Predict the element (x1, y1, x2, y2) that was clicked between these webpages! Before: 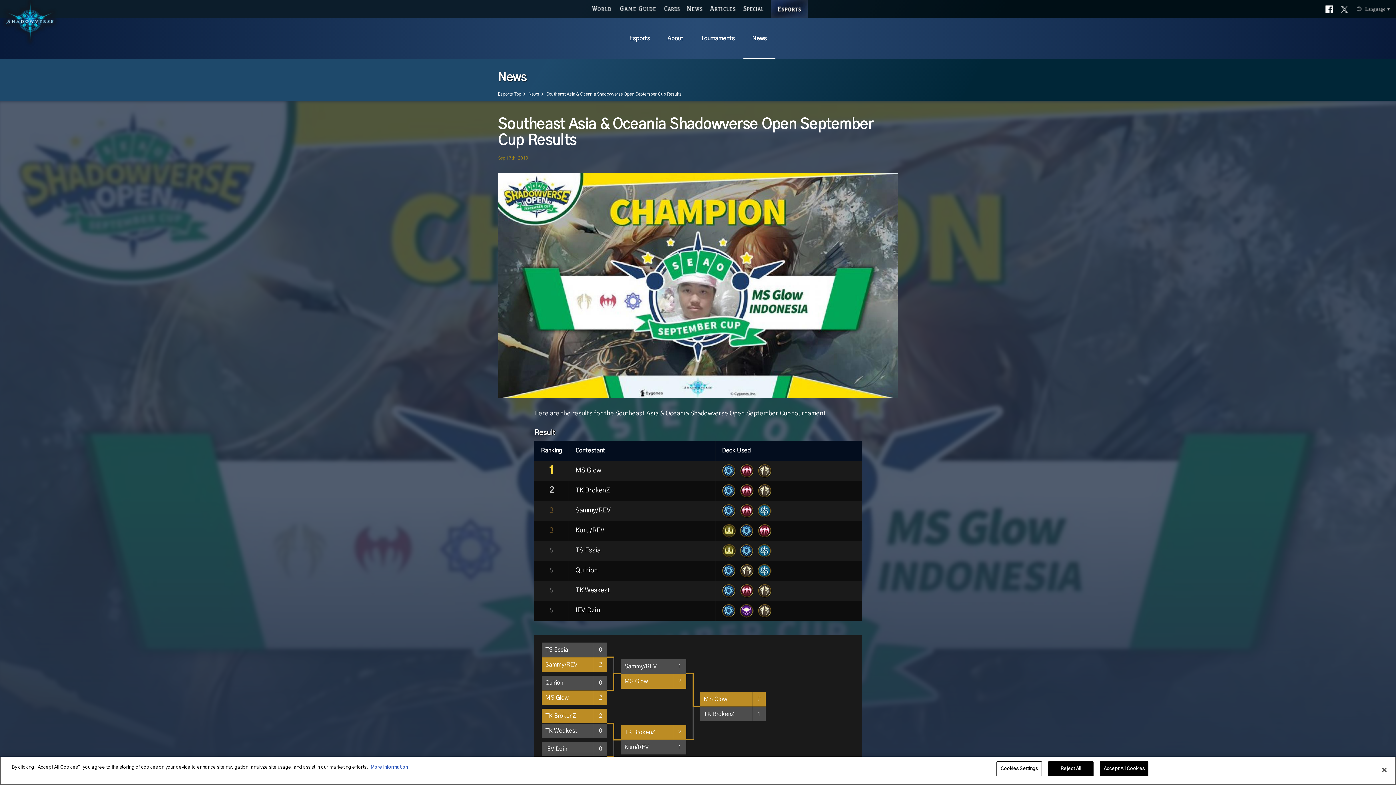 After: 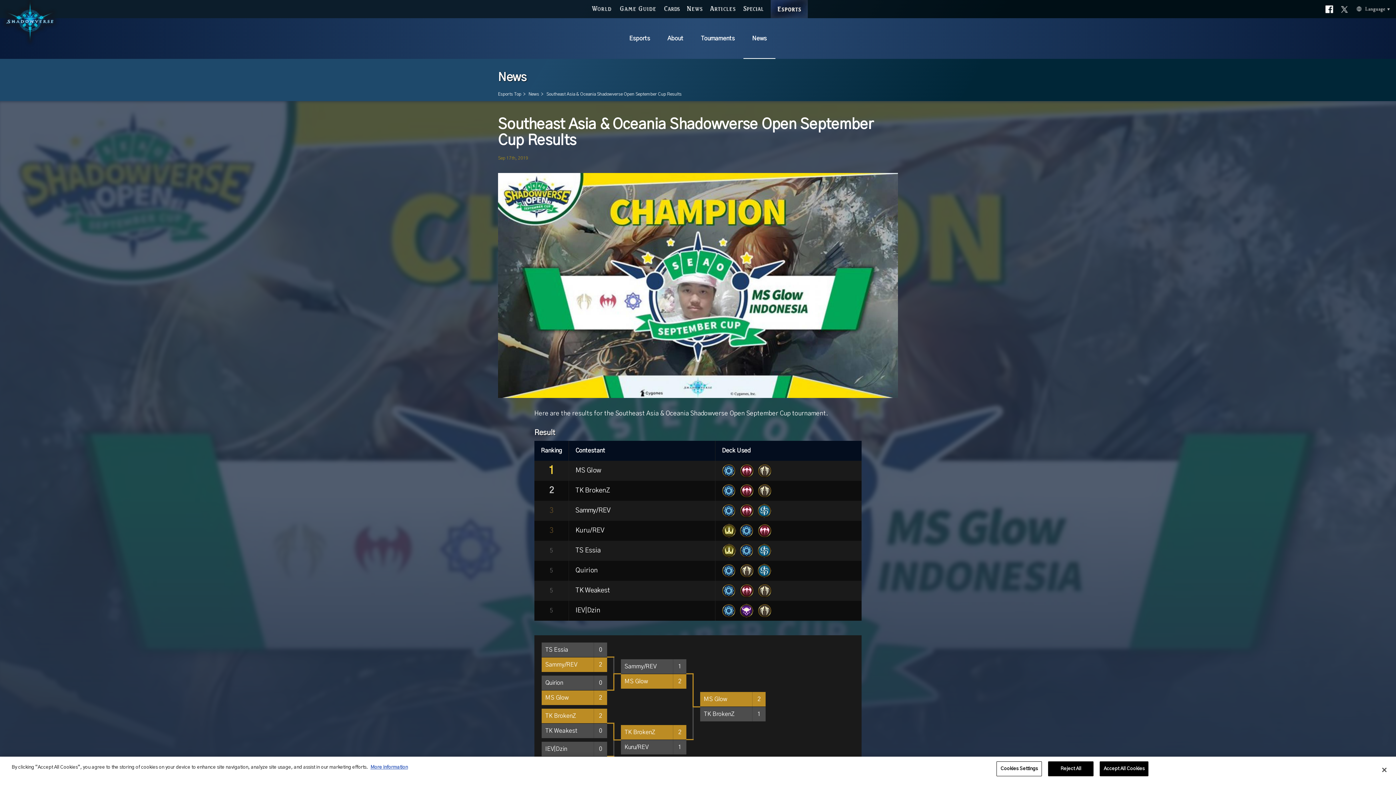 Action: bbox: (757, 583, 772, 598)